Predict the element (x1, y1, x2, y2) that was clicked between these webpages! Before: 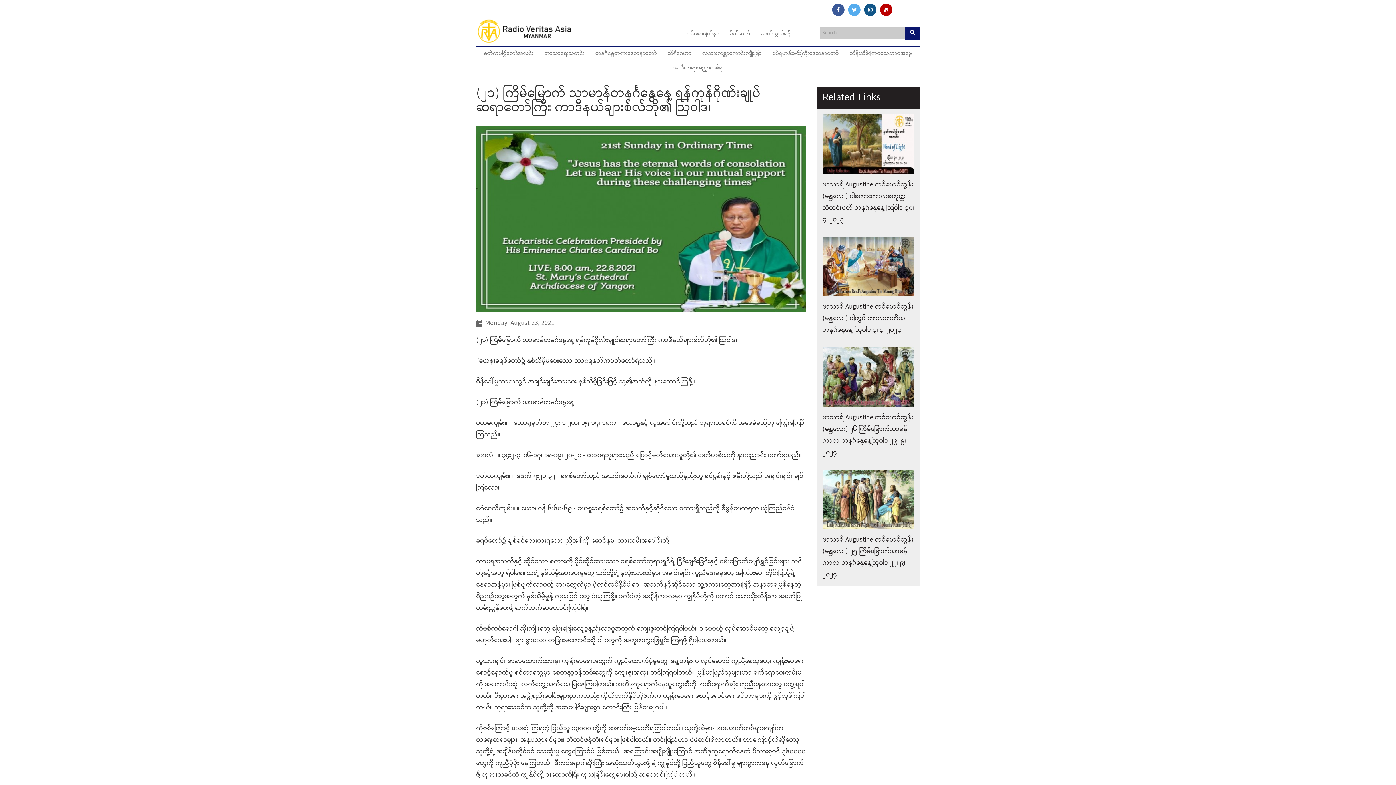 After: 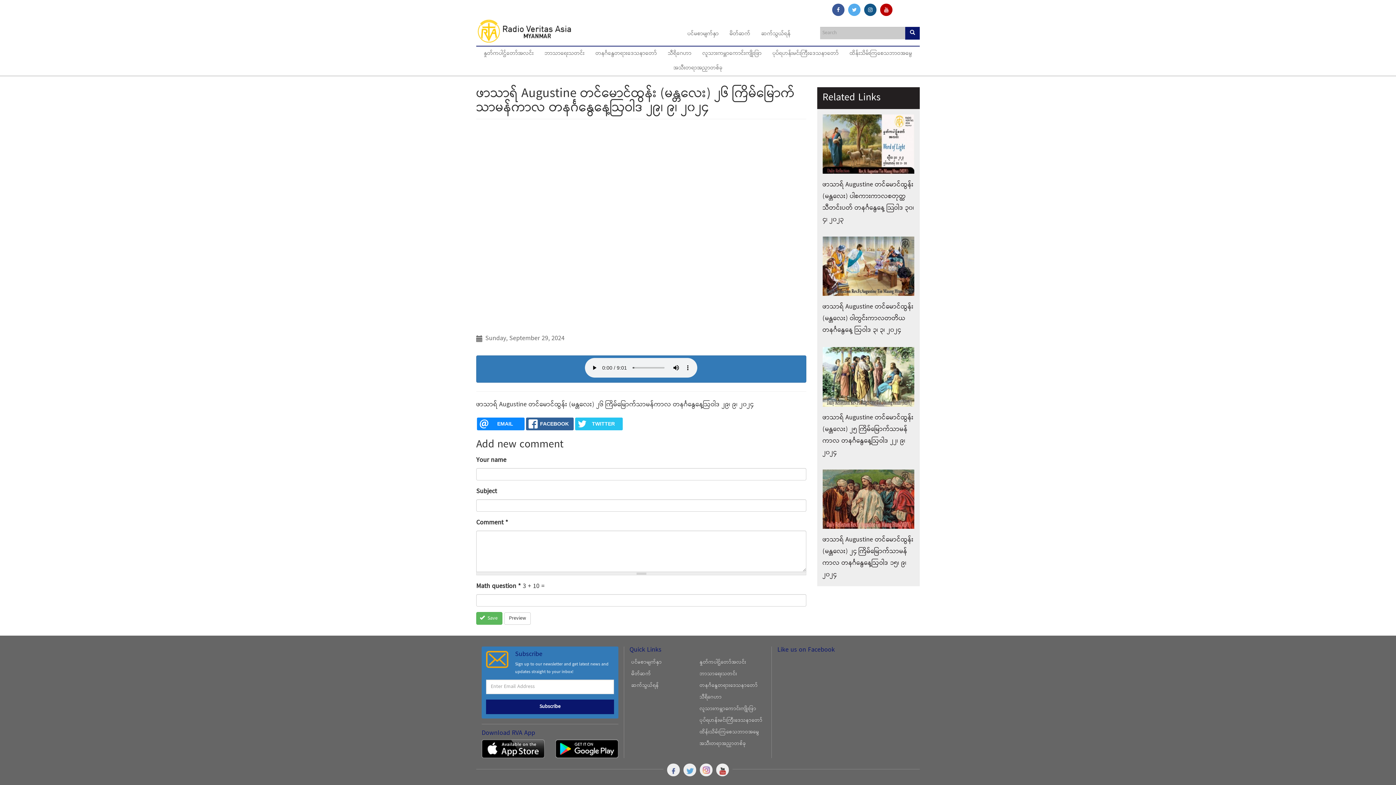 Action: label: ဖာသာရ် Augustine တင်မောင်ထွန်း (မန္တလေး) ၂၆ ကြိမ်မြောက်သာမန်ကာလ တနင်္ဂနွေနေ့ဩဝါဒ ၂၉၊ ၉၊ ၂၀၂၄ bbox: (822, 406, 914, 464)